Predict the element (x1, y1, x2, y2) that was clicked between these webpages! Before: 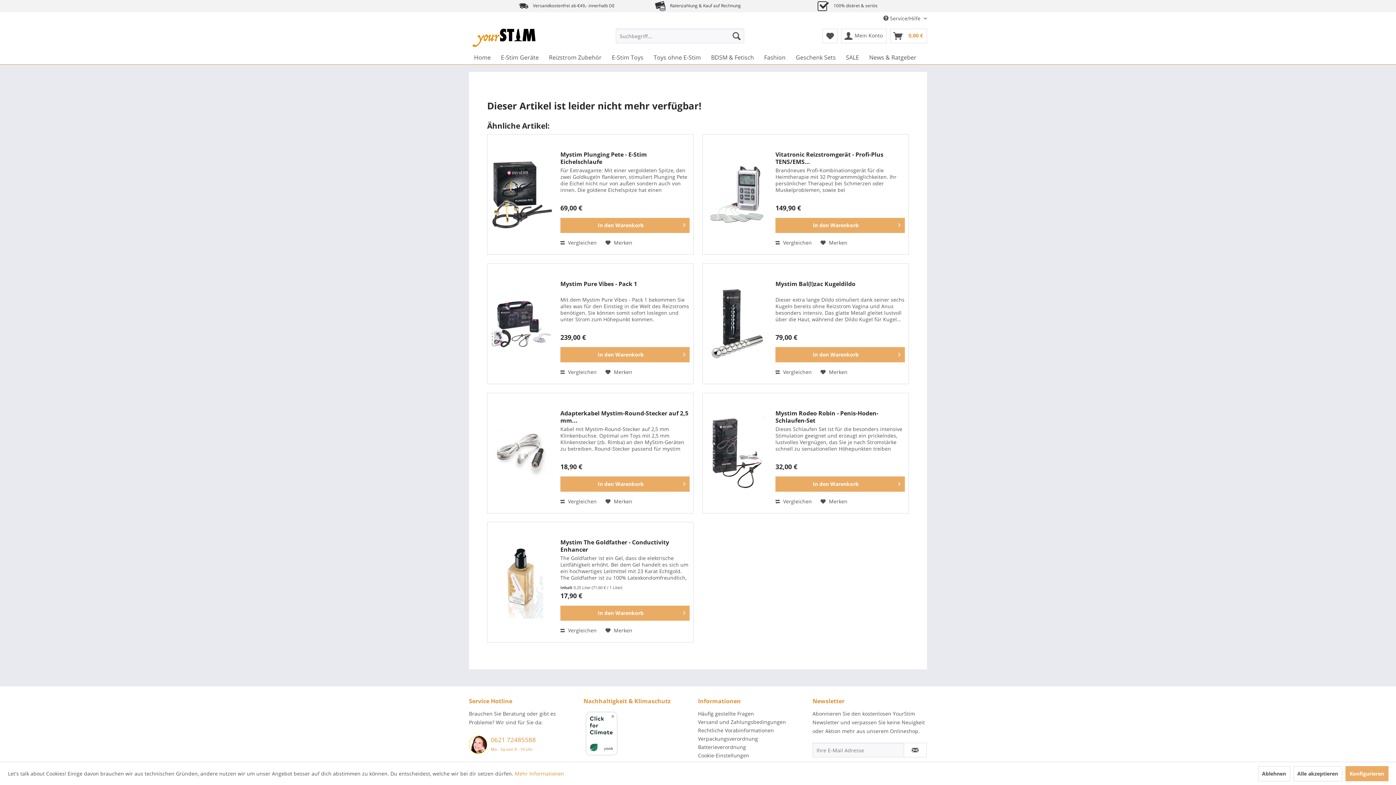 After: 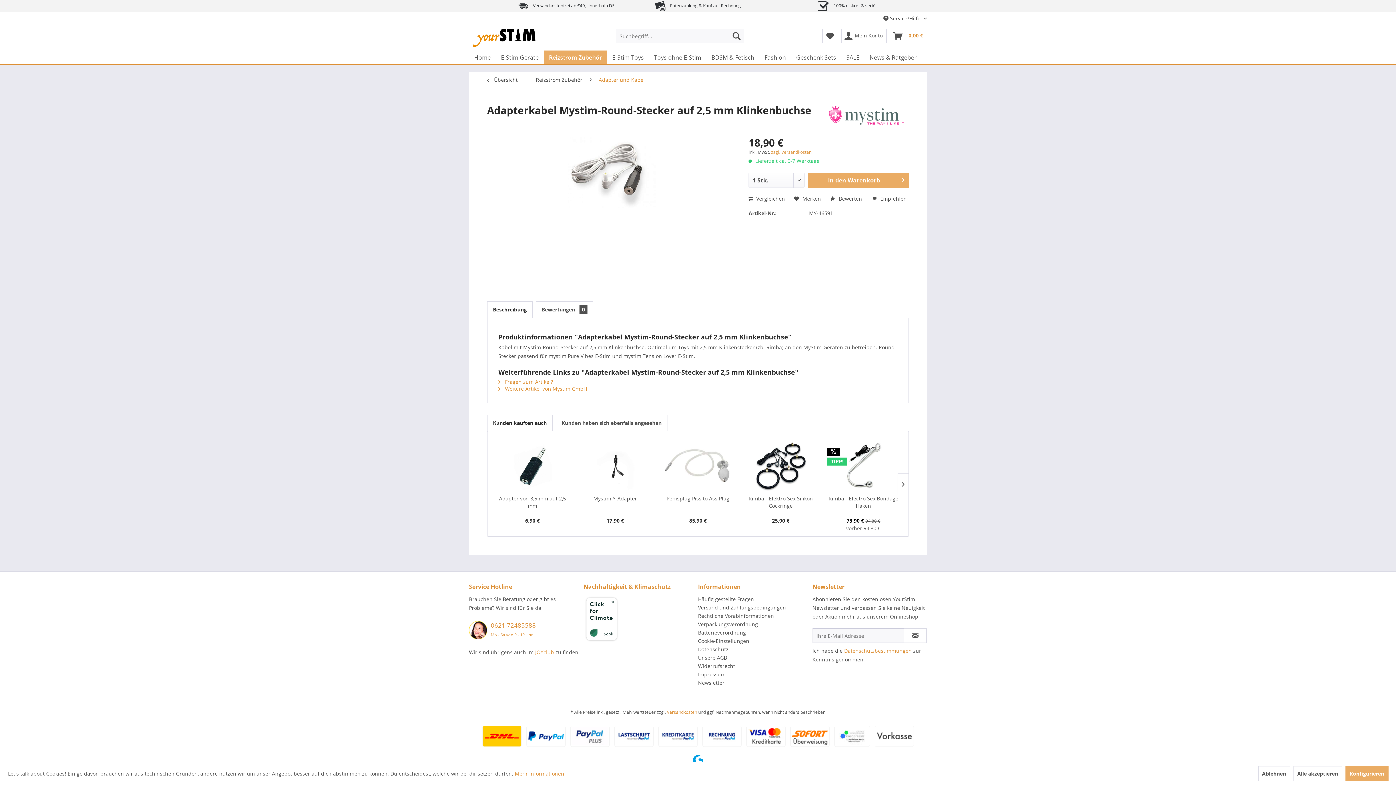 Action: label: Adapterkabel Mystim-Round-Stecker auf 2,5 mm... bbox: (560, 409, 689, 424)